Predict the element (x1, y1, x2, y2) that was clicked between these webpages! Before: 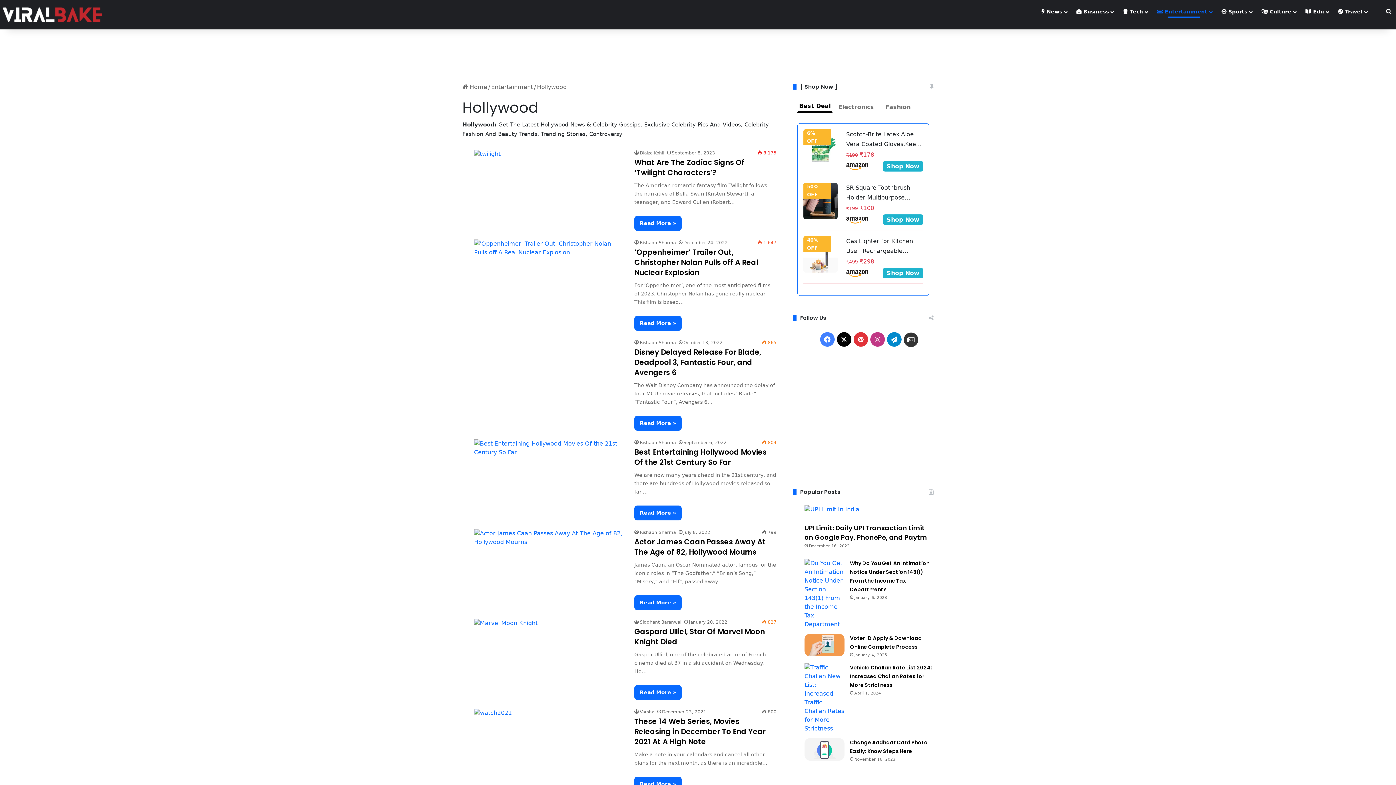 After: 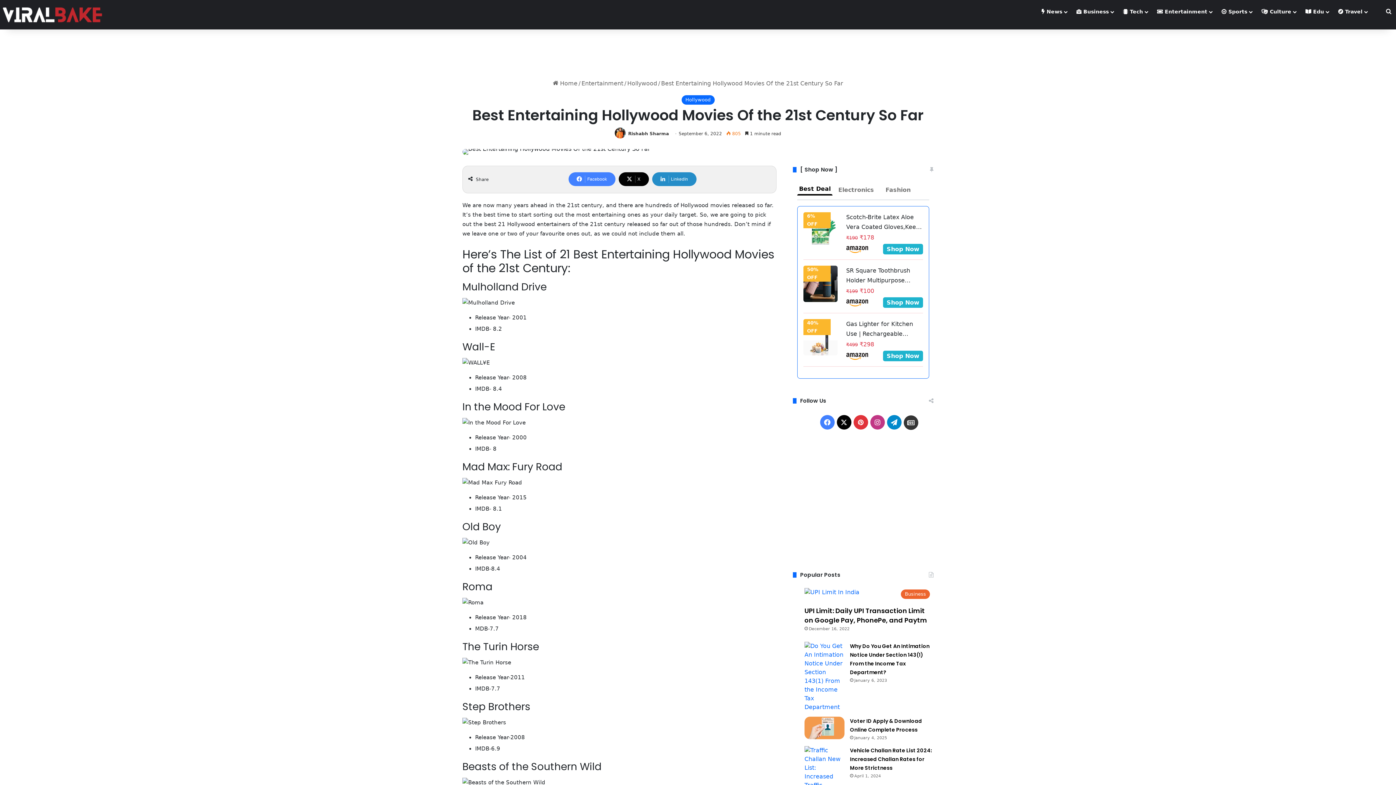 Action: label: Best Entertaining Hollywood Movies Of the 21st Century So Far bbox: (634, 447, 766, 467)